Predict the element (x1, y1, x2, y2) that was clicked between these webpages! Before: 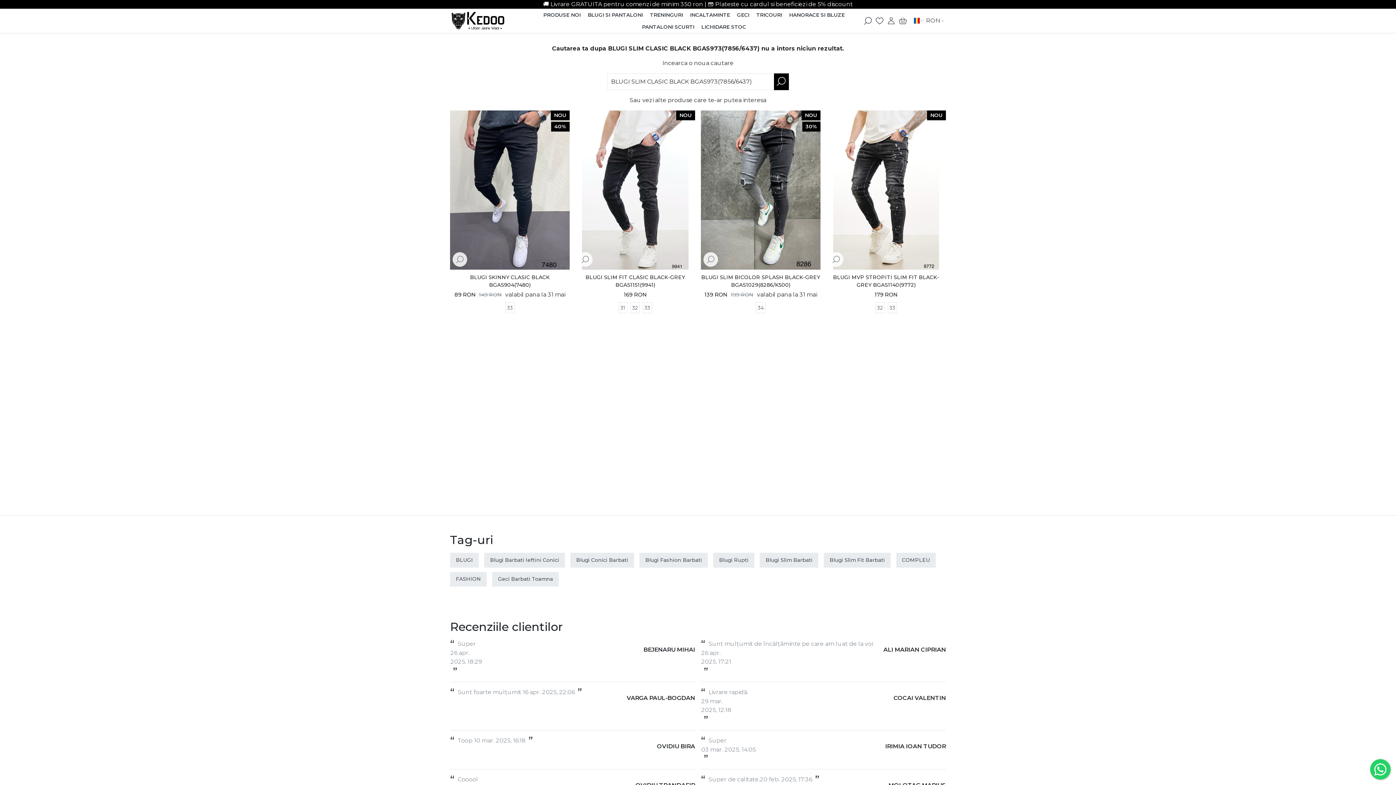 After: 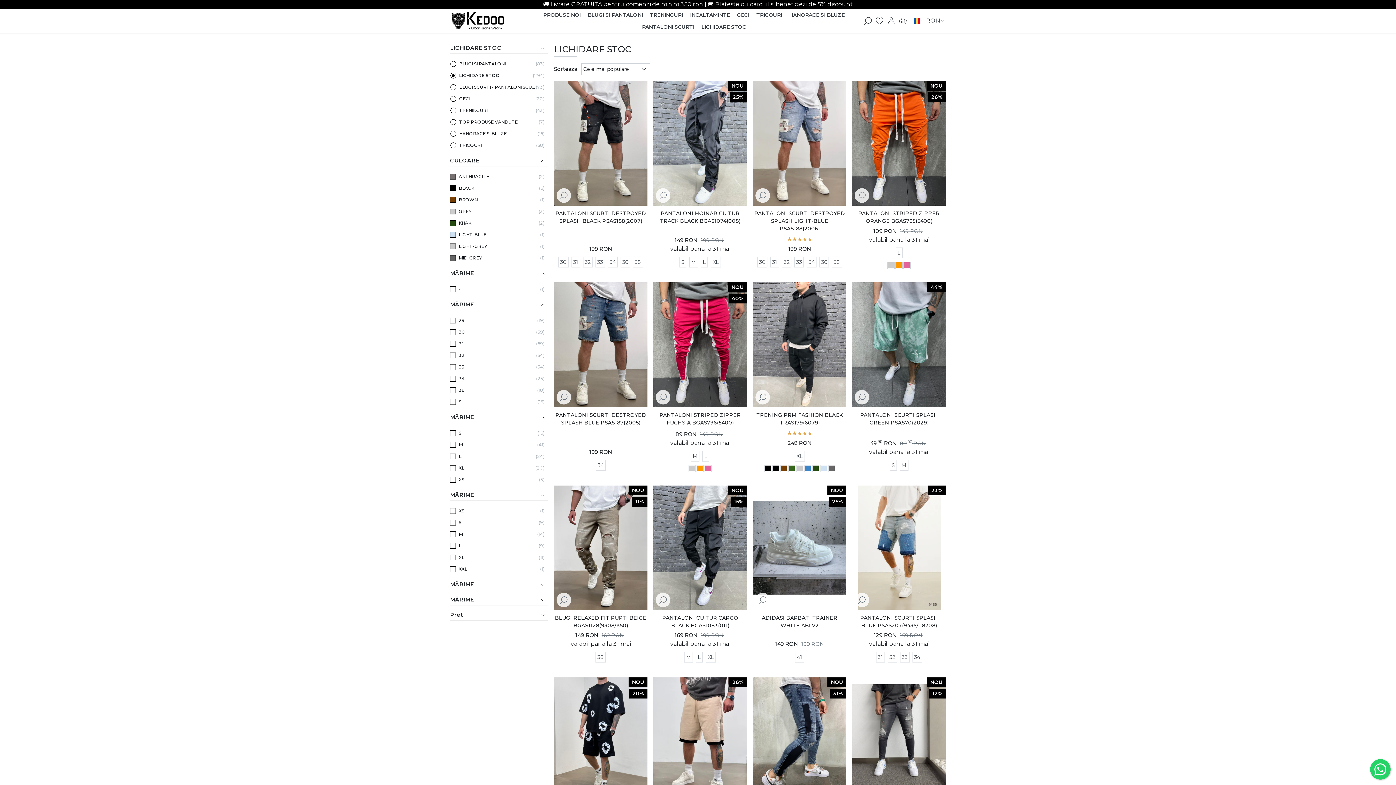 Action: label: LICHIDARE STOC bbox: (697, 21, 749, 32)